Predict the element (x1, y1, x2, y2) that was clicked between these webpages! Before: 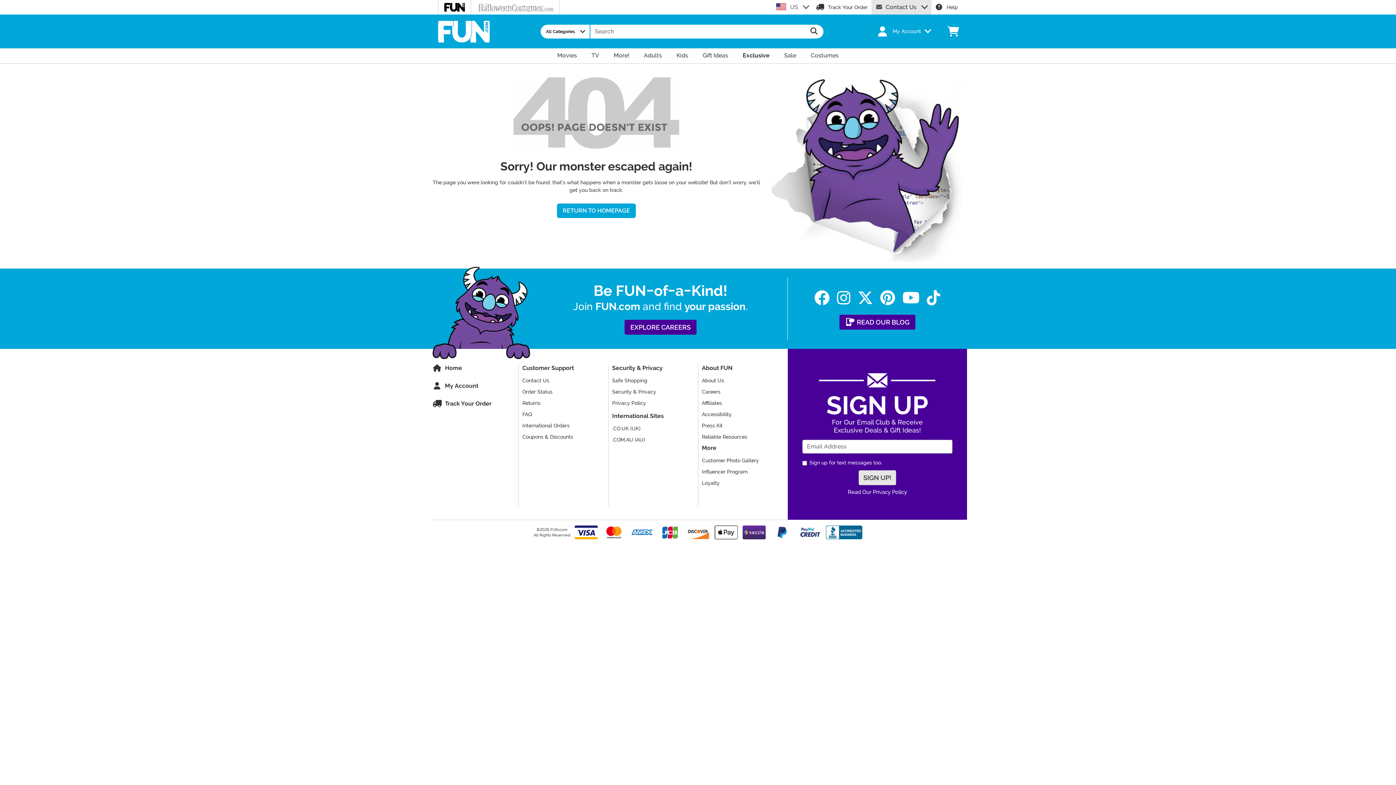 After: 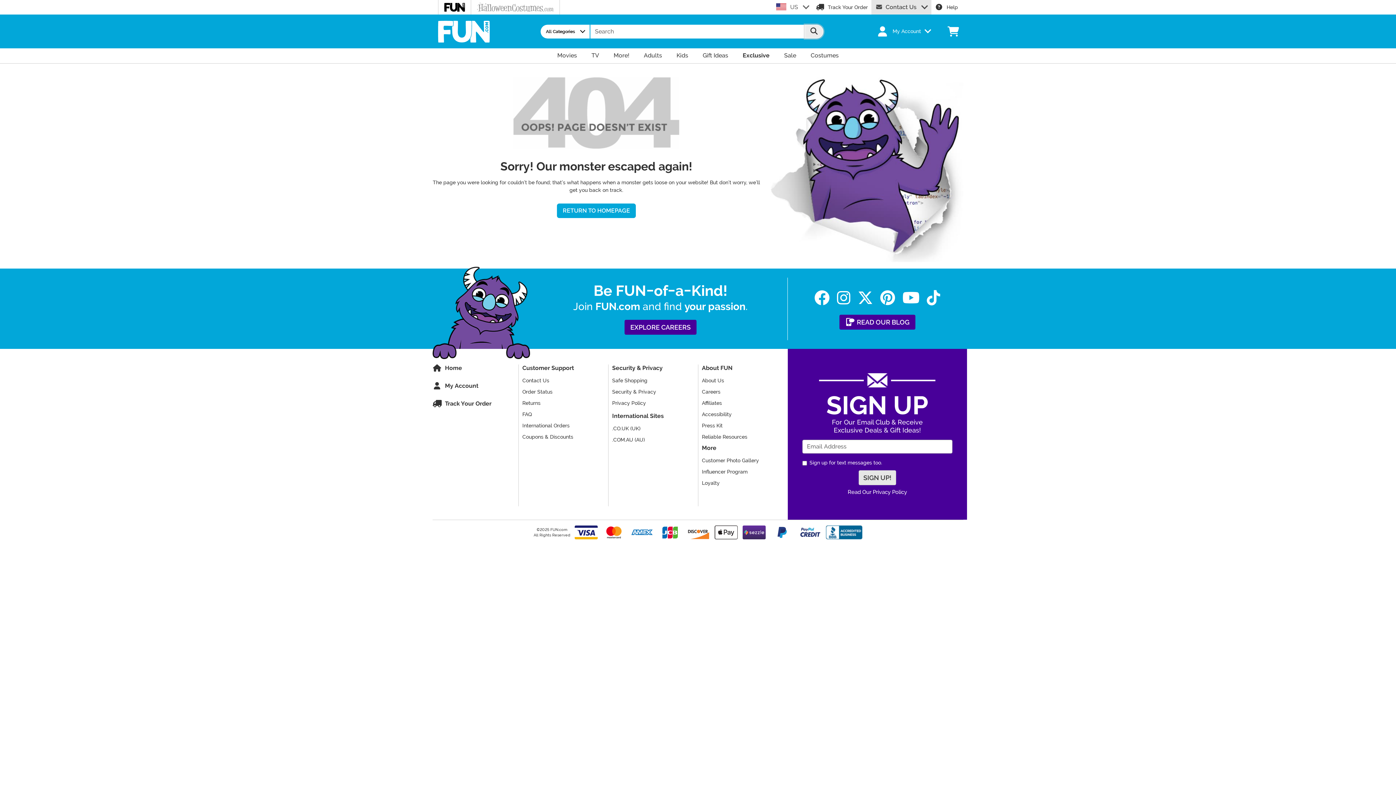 Action: bbox: (804, 24, 823, 38) label: Search form submit